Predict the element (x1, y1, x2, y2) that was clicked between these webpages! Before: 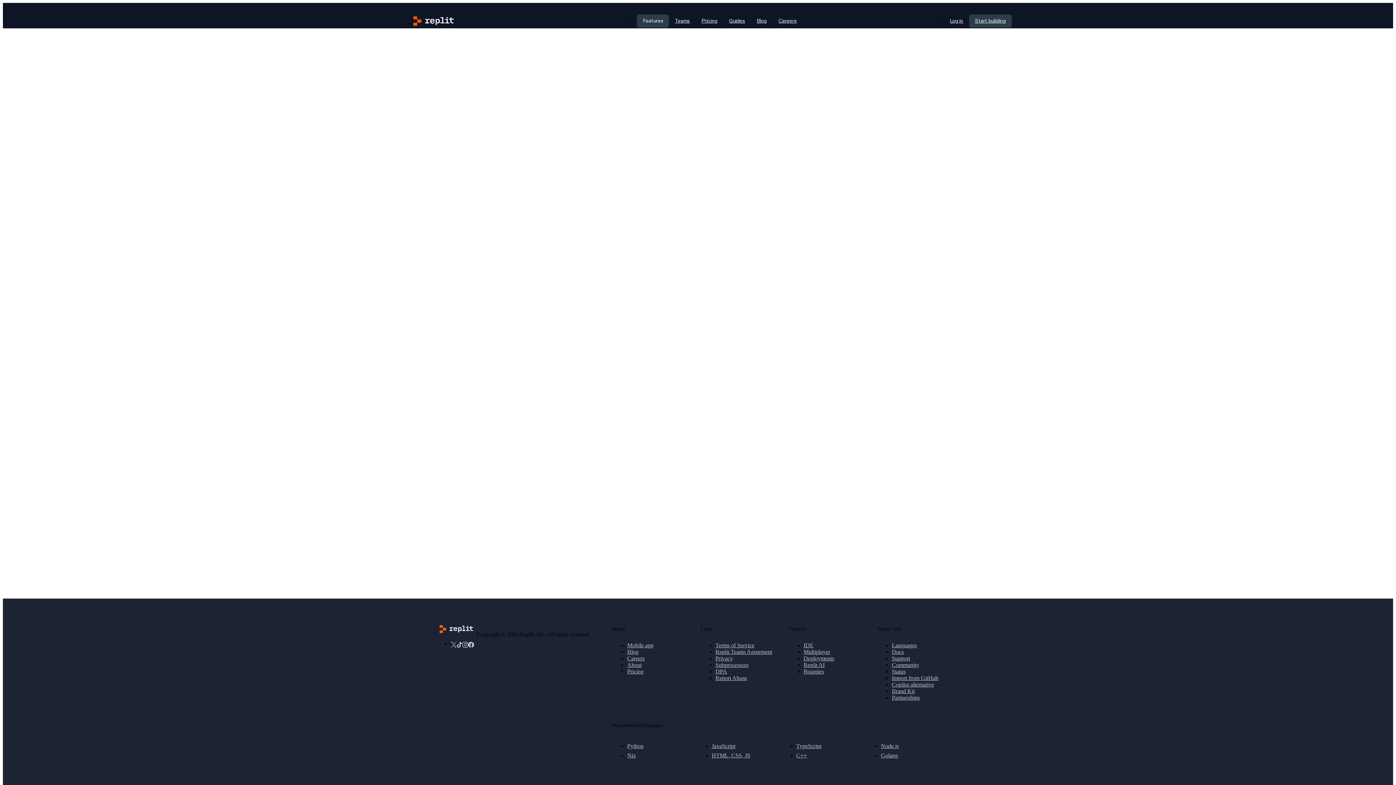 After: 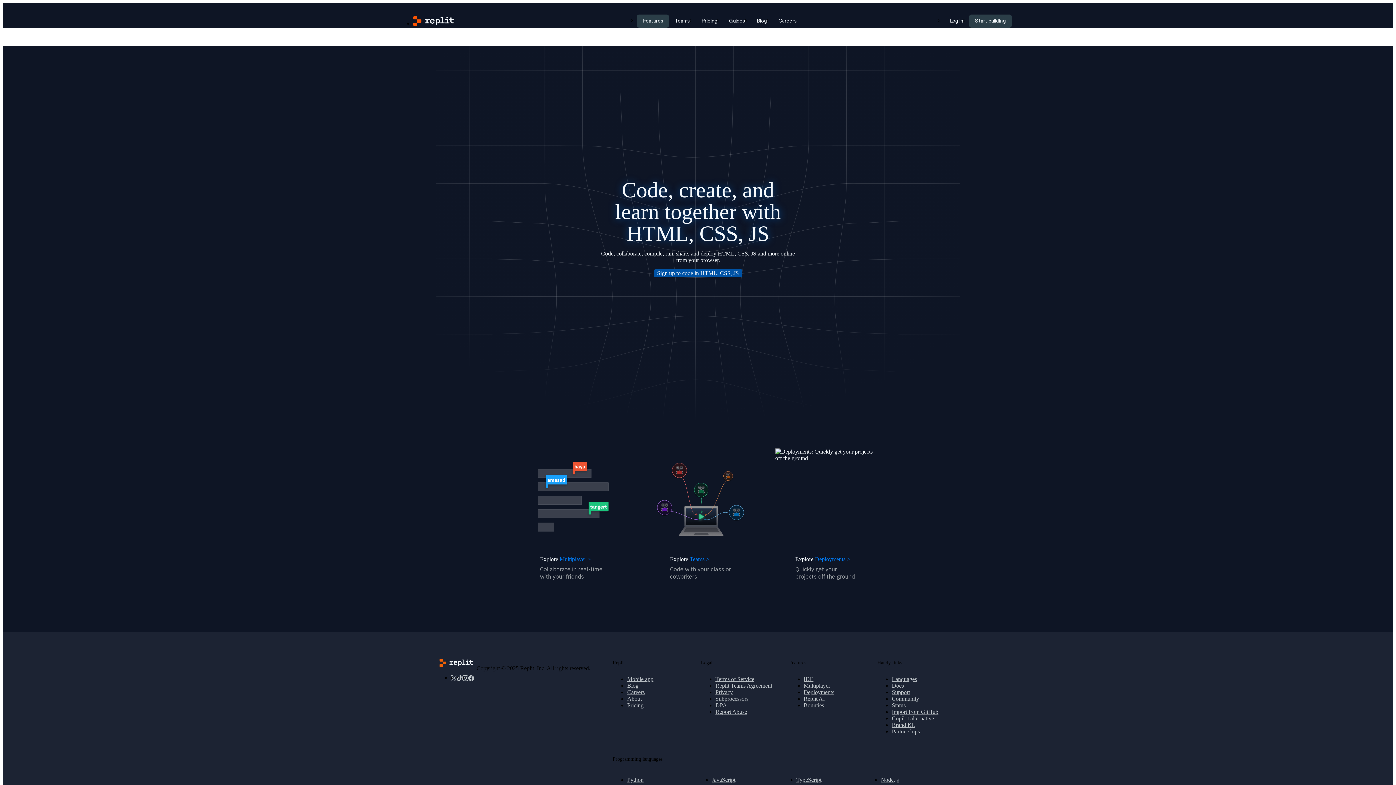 Action: label: HTML, CSS, JS bbox: (711, 752, 790, 759)